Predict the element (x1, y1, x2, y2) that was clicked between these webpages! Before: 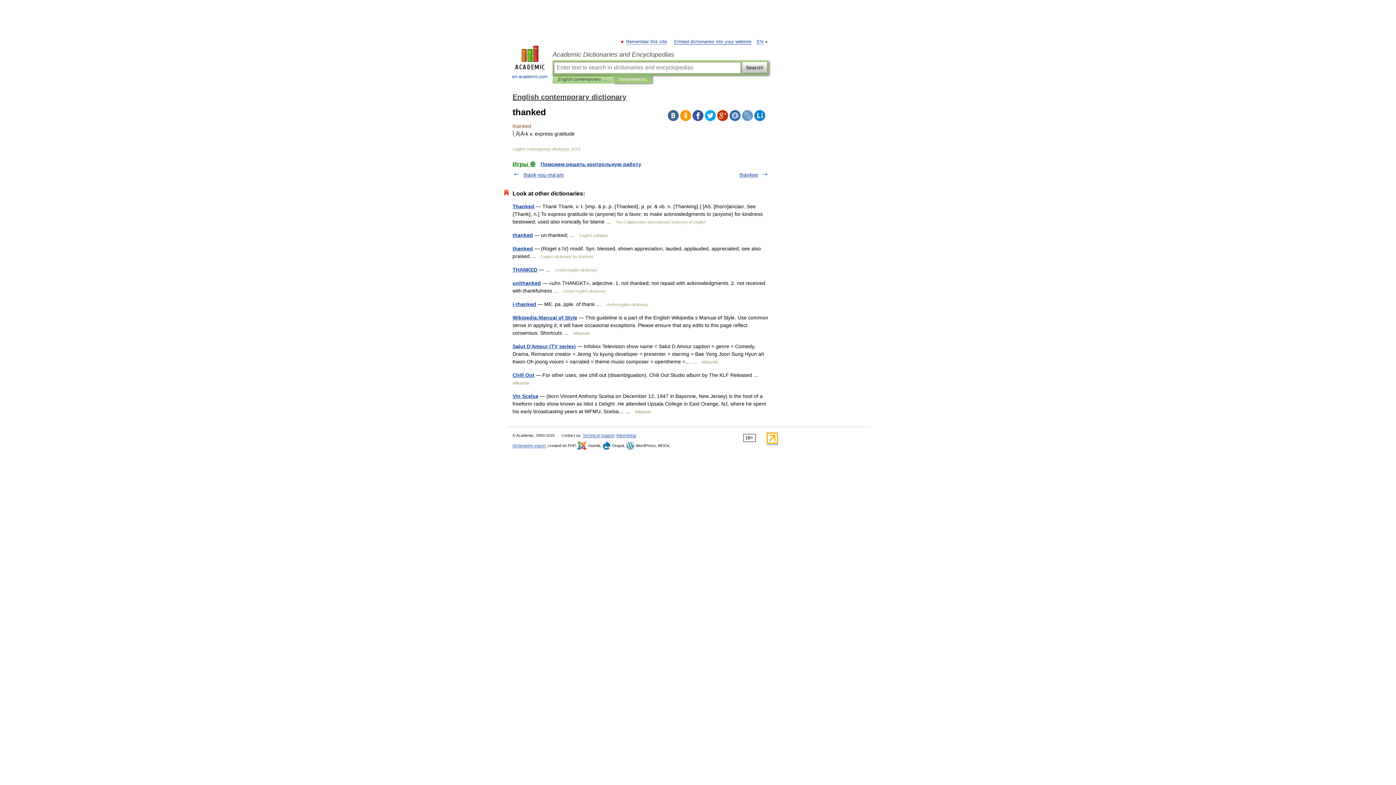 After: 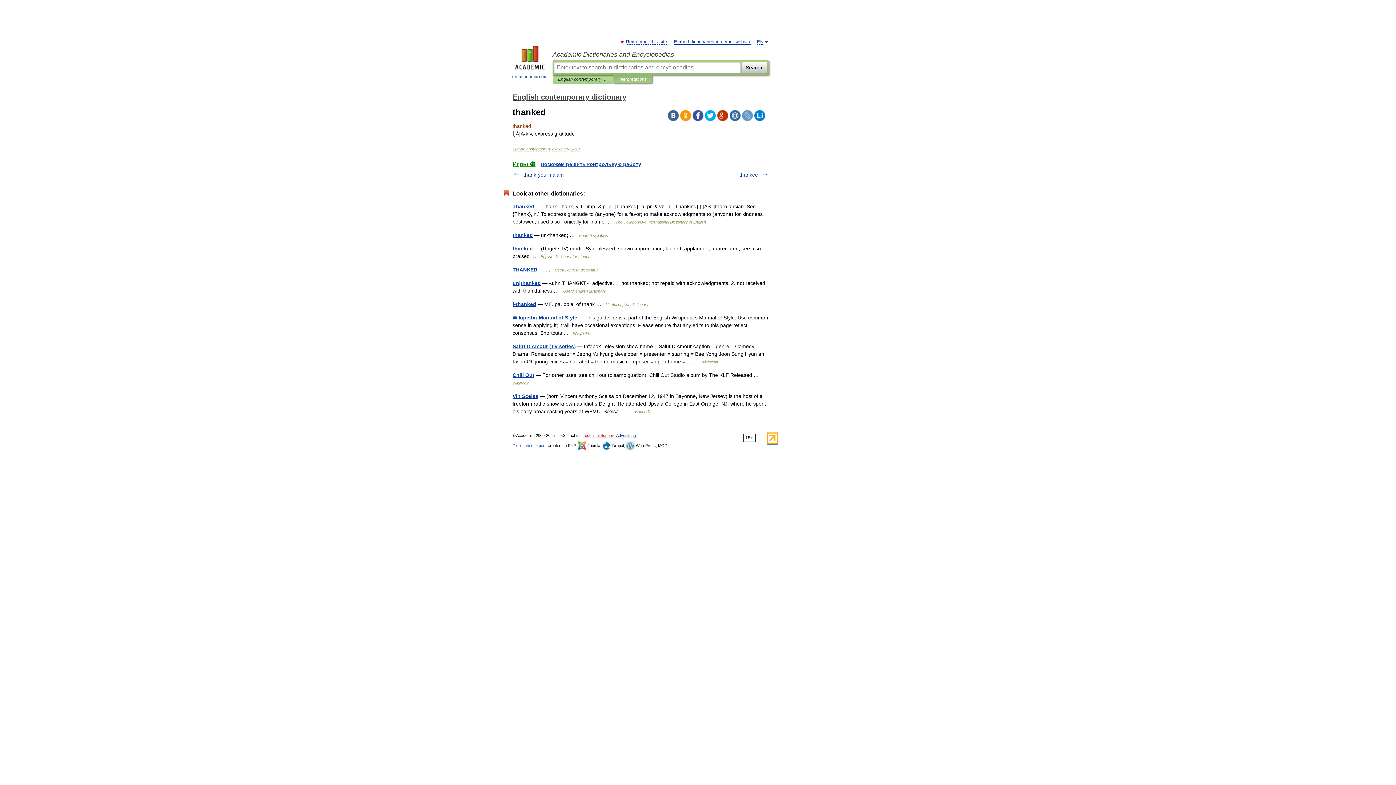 Action: bbox: (582, 433, 614, 438) label: Technical Support